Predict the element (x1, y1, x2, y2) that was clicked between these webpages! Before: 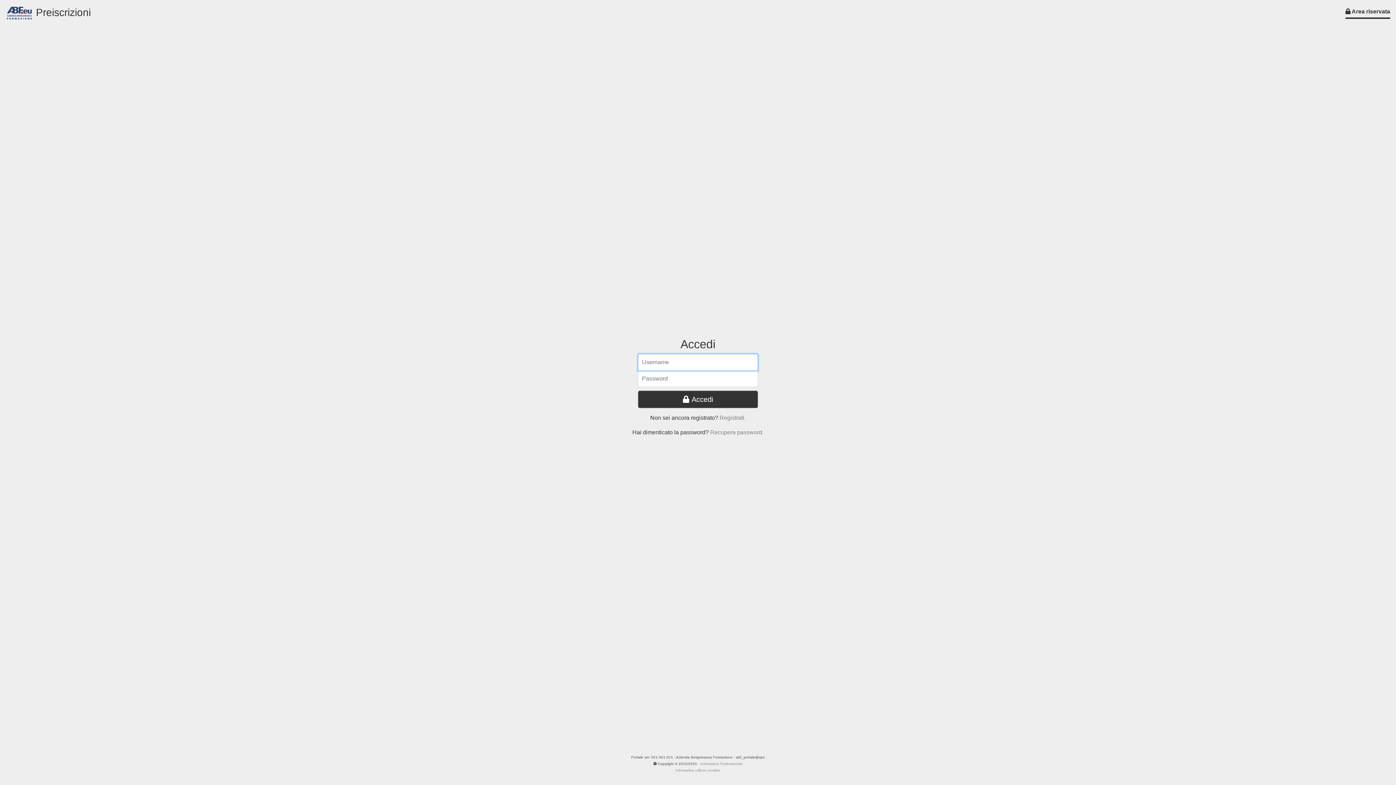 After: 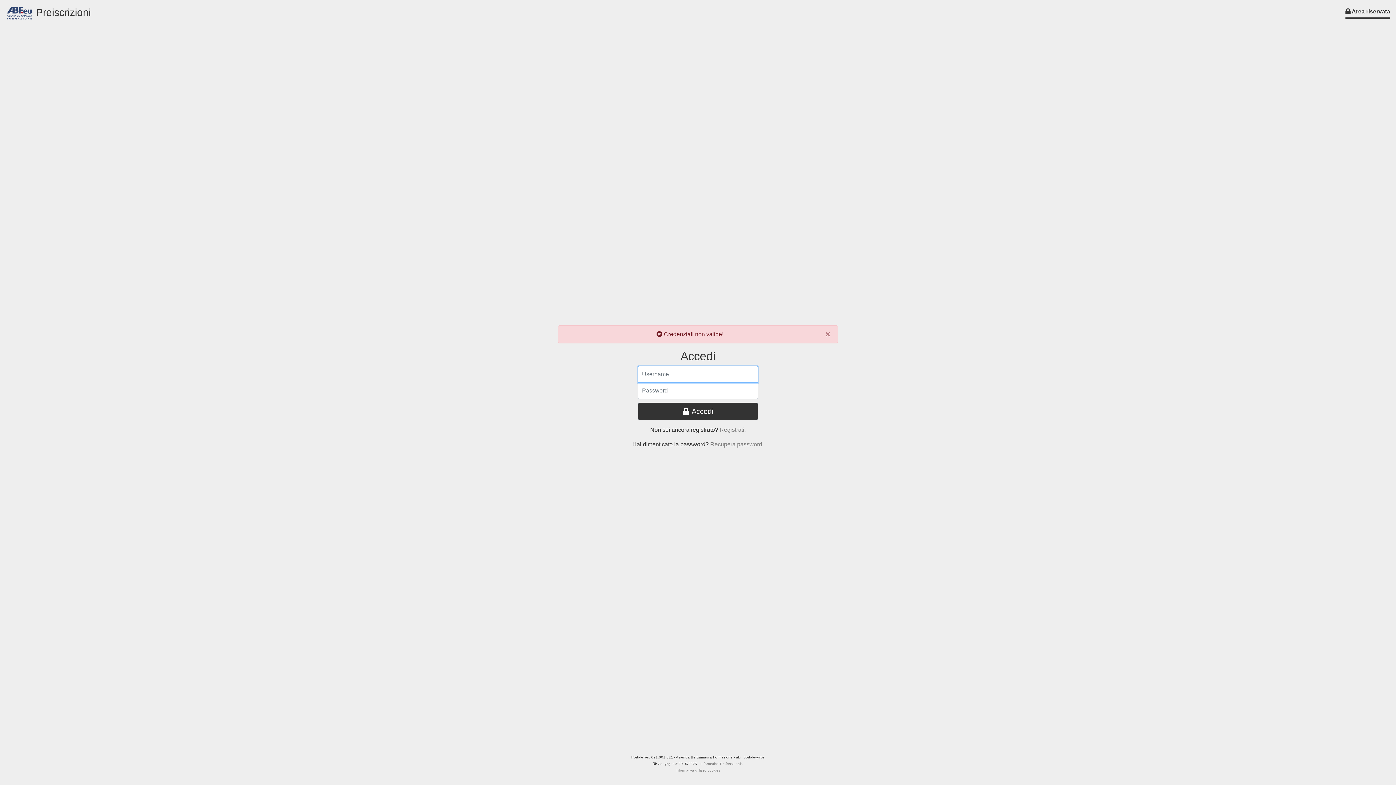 Action: label:  Accedi bbox: (638, 390, 758, 408)